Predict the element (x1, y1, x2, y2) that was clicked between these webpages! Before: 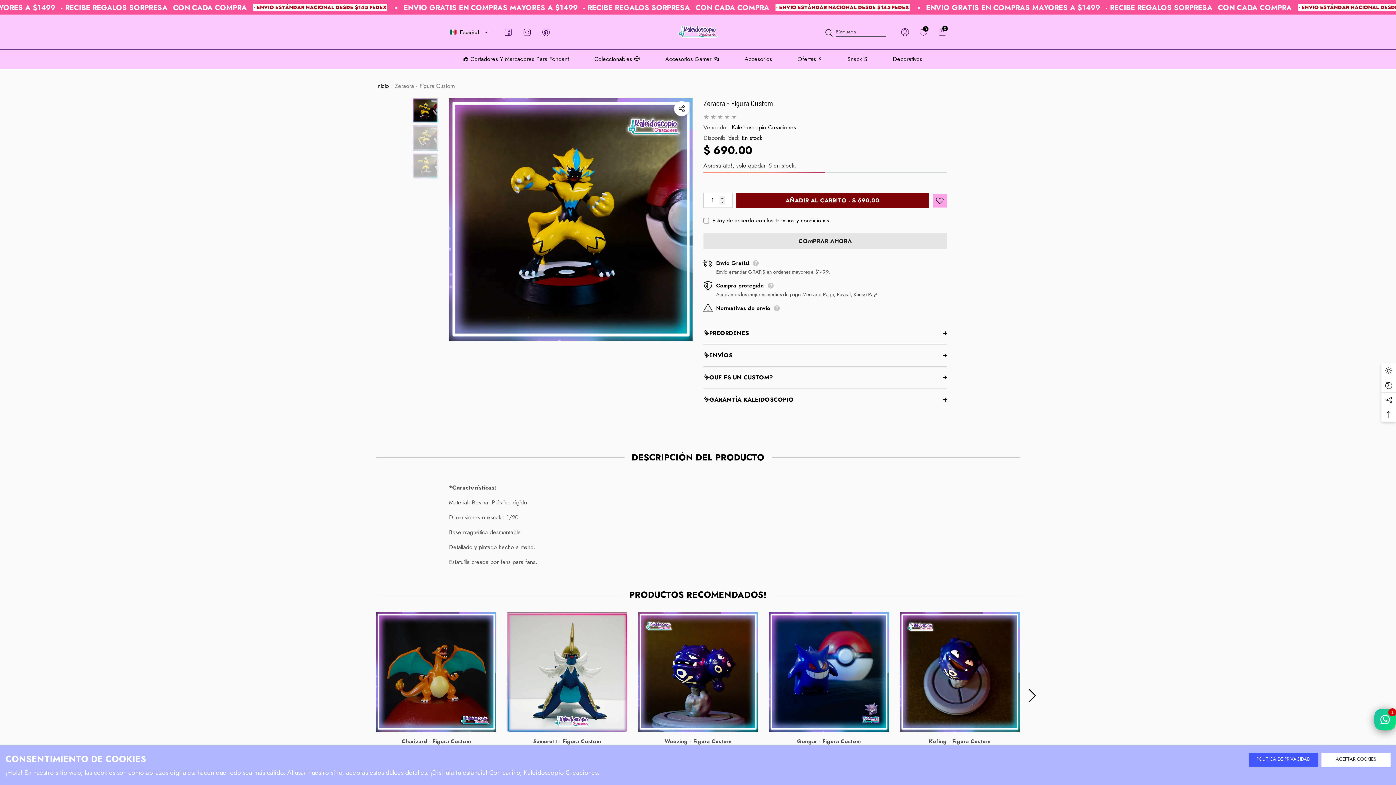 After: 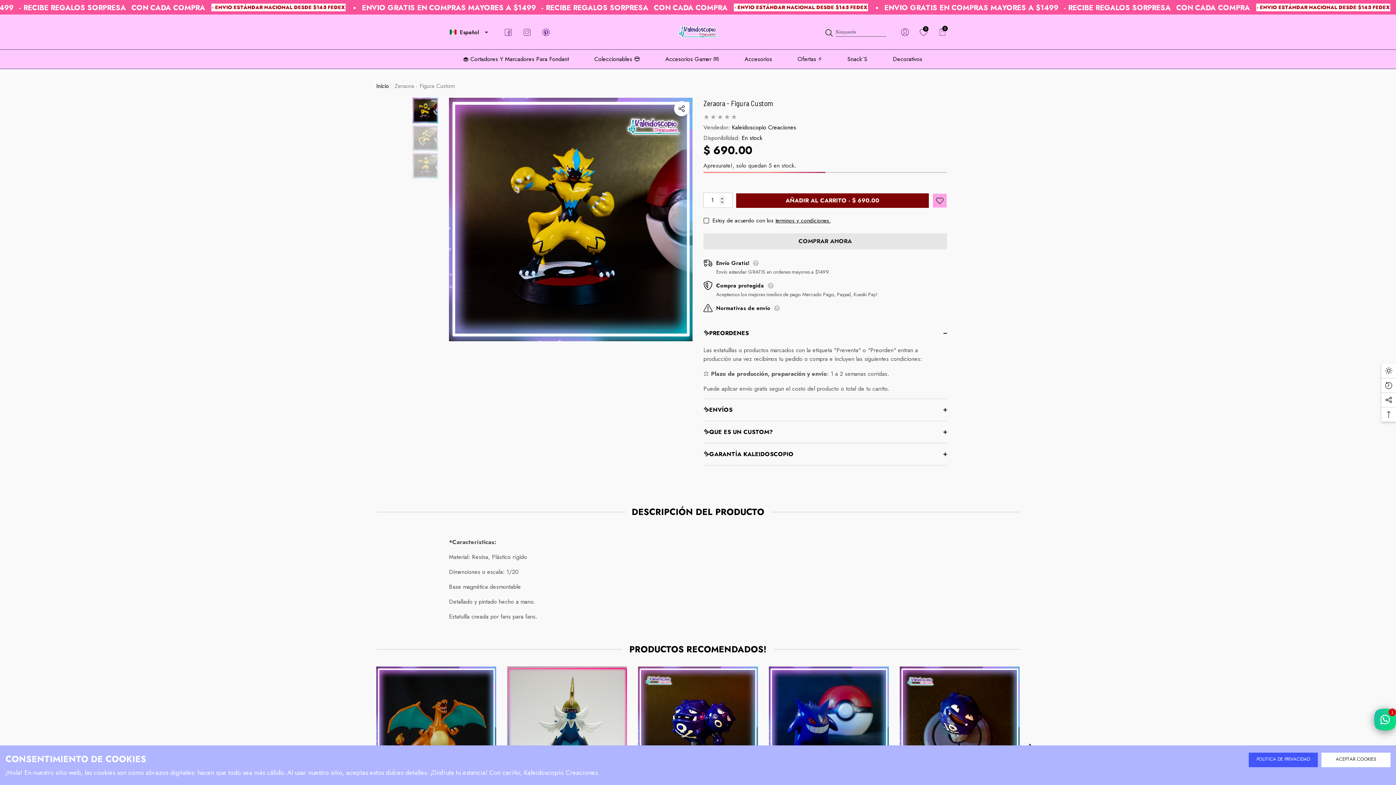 Action: label: ✨PREORDENES
  bbox: (703, 322, 947, 344)